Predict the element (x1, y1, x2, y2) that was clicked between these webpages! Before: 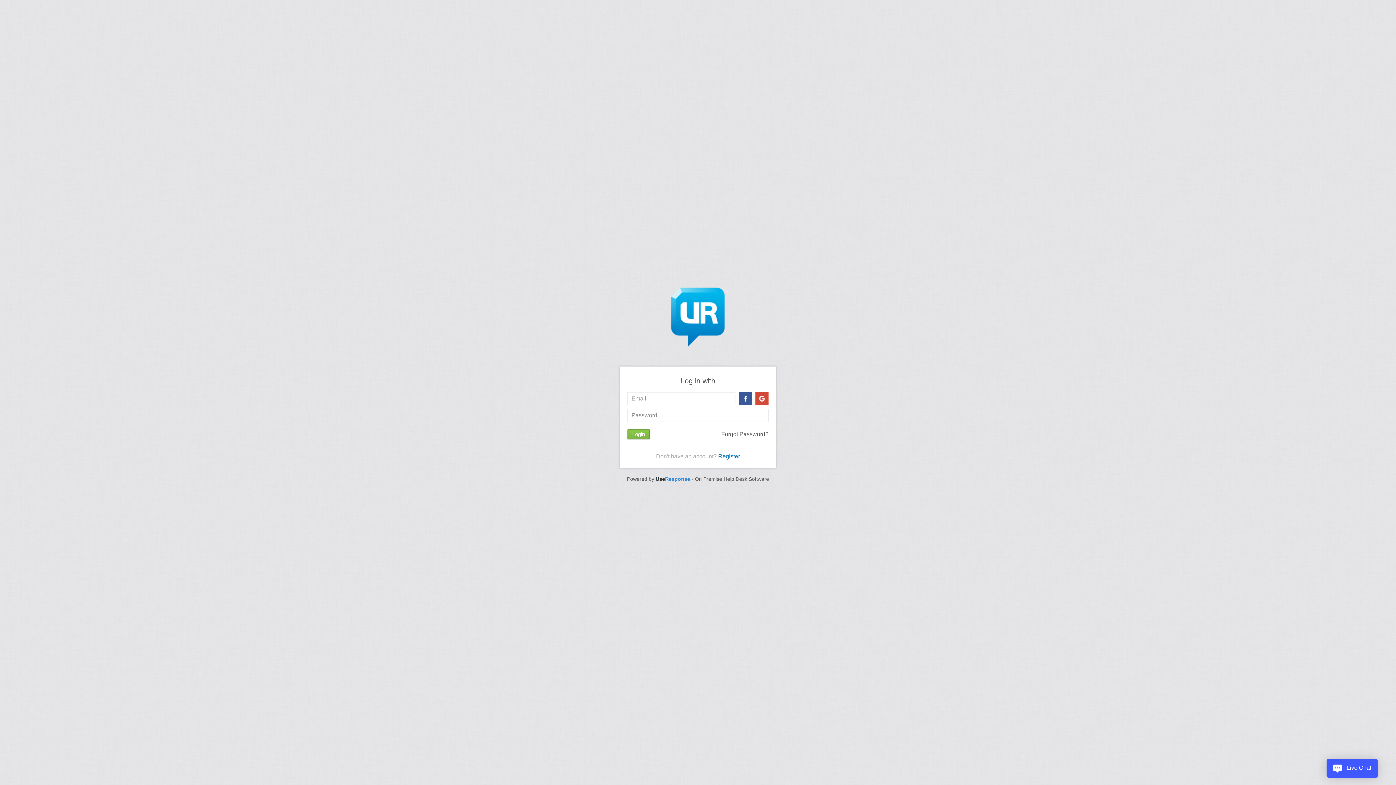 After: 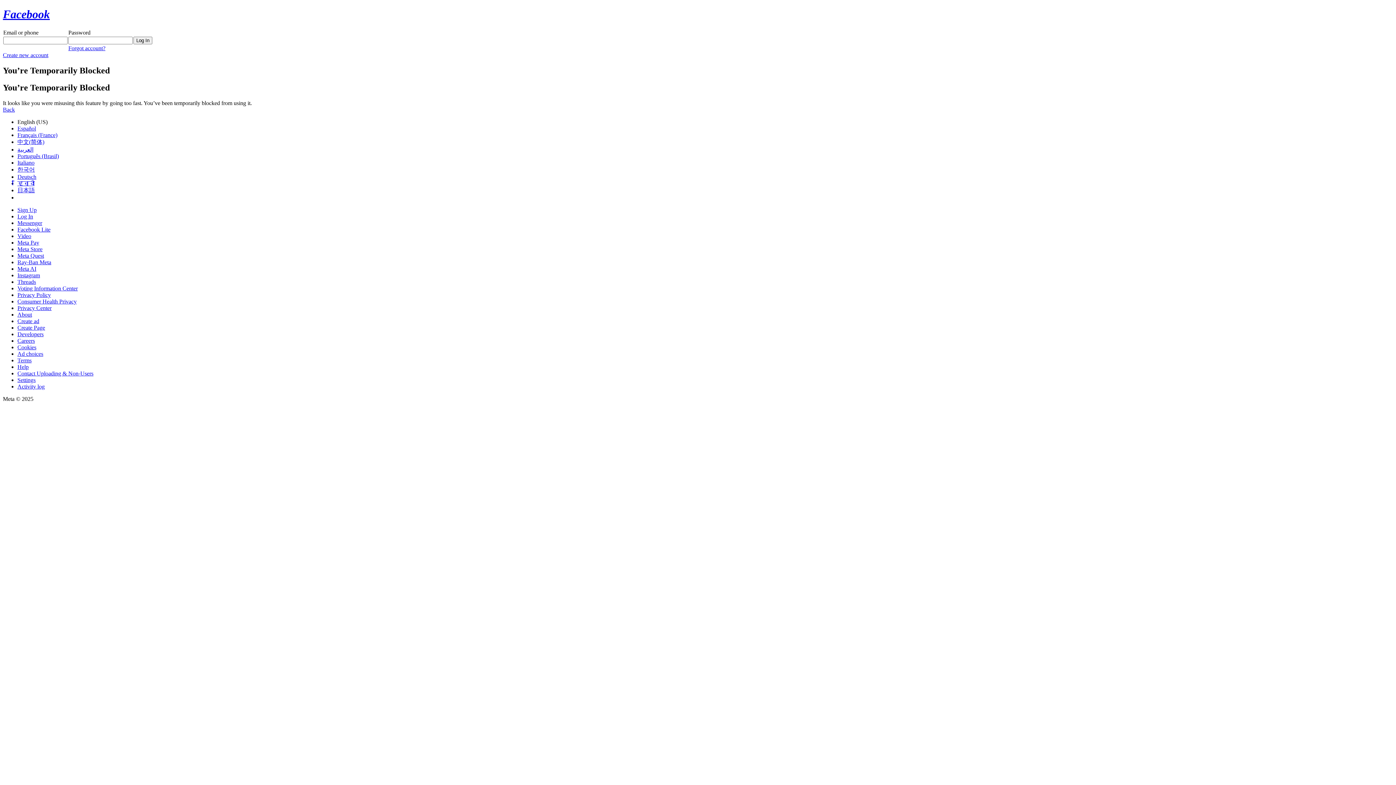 Action: bbox: (739, 392, 752, 405)